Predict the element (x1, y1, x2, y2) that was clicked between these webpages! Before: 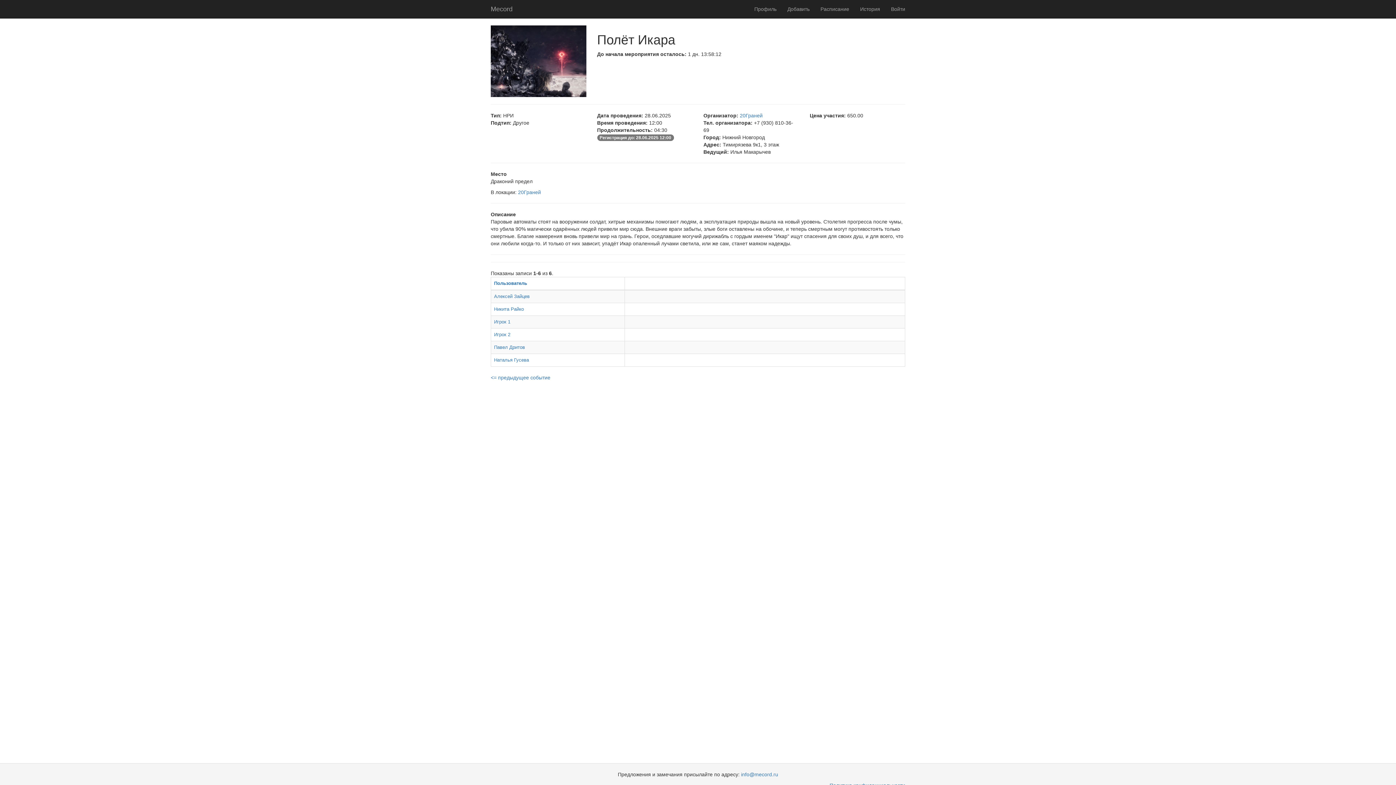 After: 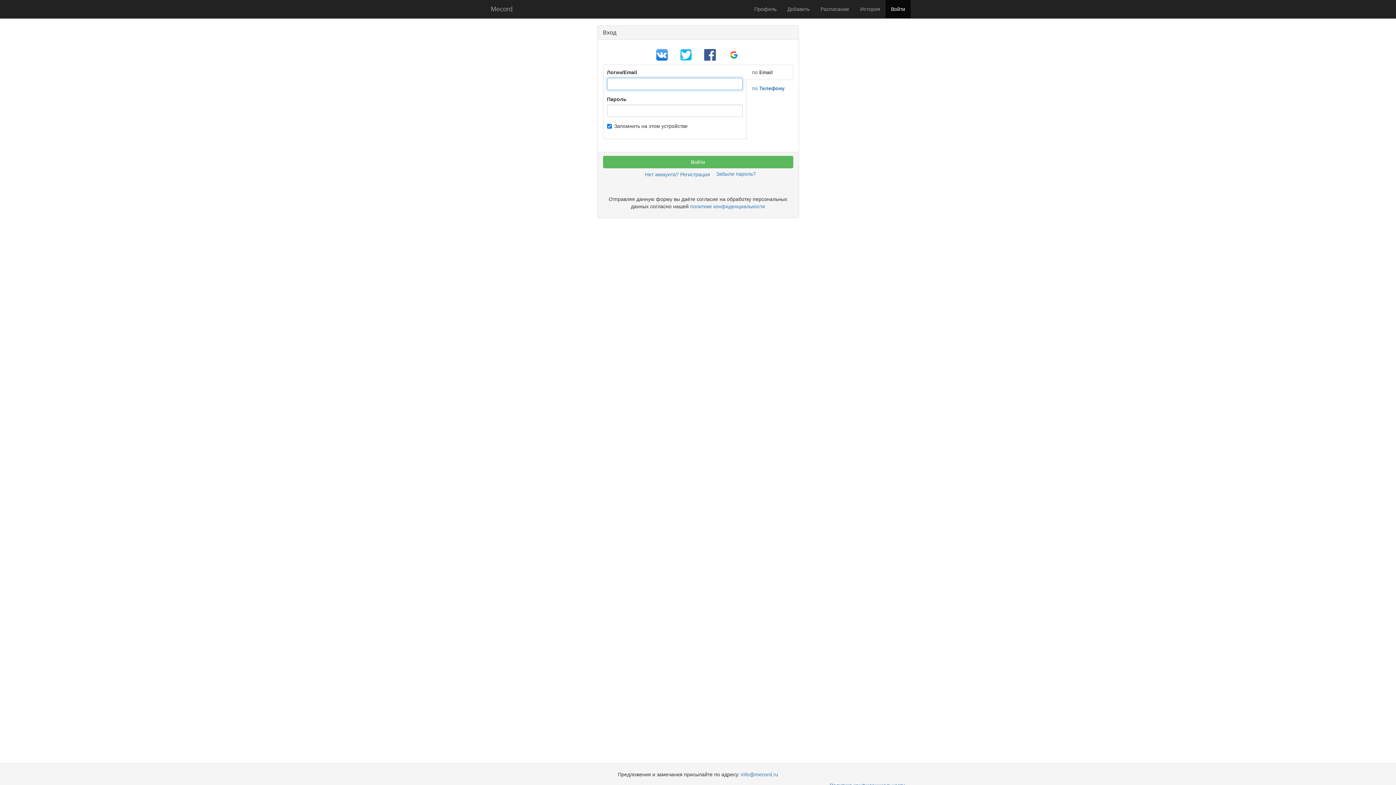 Action: label: Профиль bbox: (749, 0, 782, 18)